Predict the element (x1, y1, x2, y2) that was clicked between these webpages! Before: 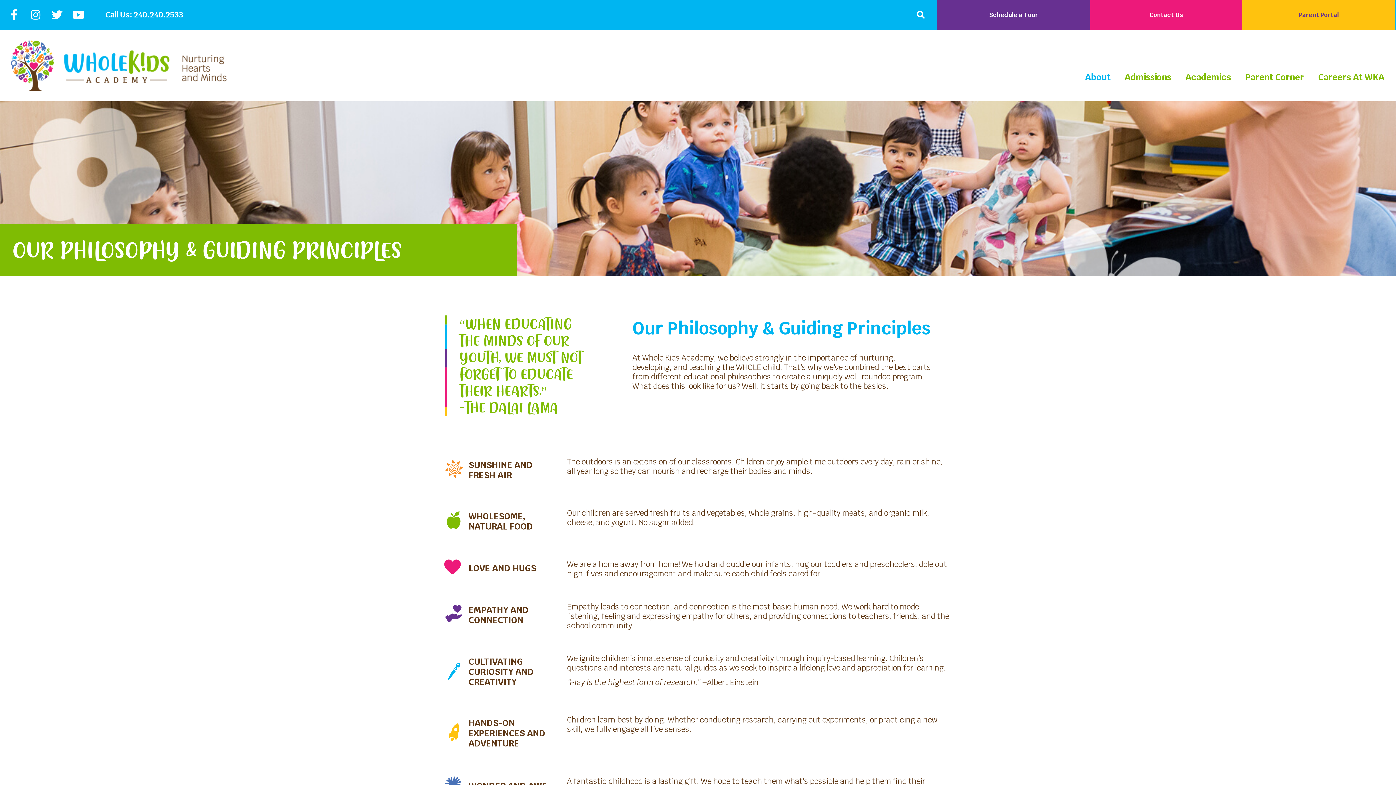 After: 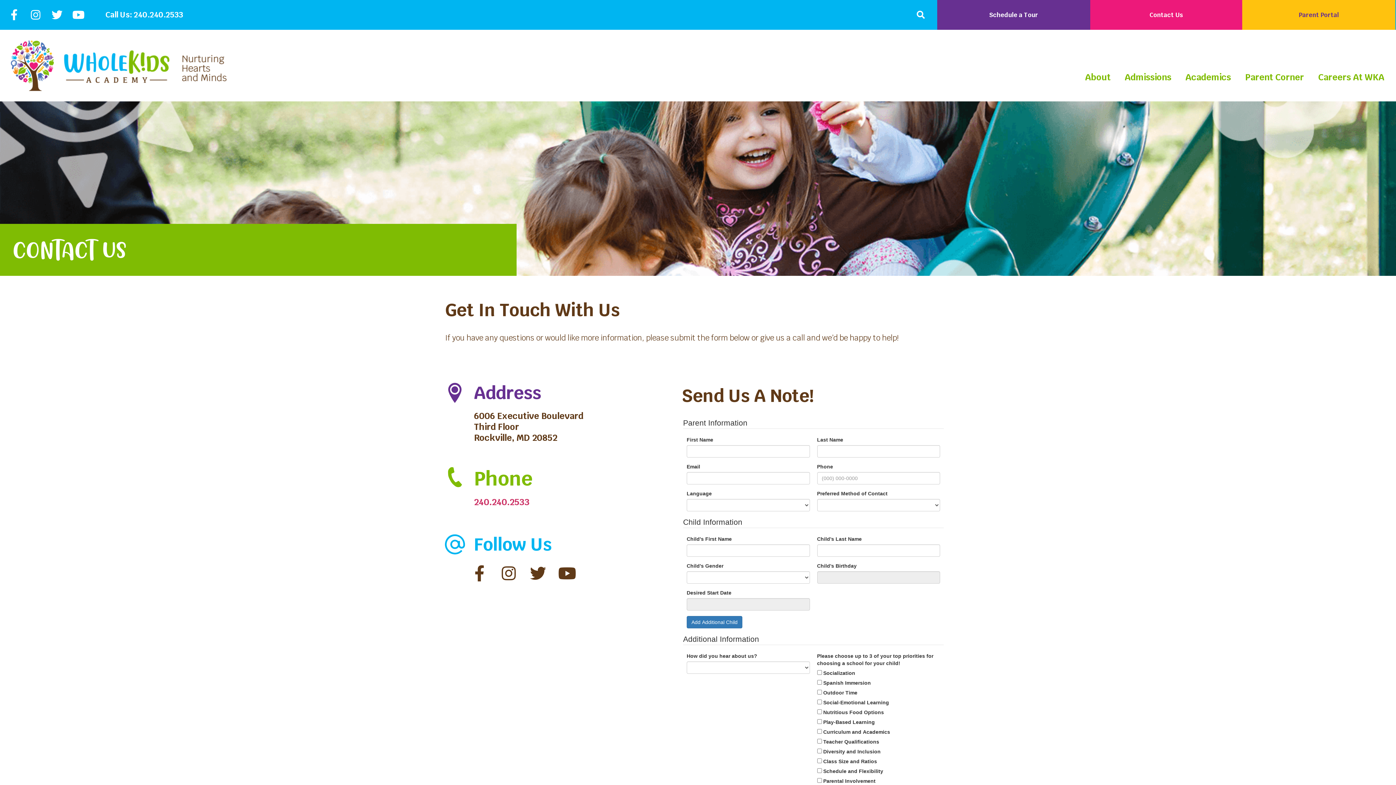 Action: bbox: (1090, 0, 1242, 29) label: Contact Us